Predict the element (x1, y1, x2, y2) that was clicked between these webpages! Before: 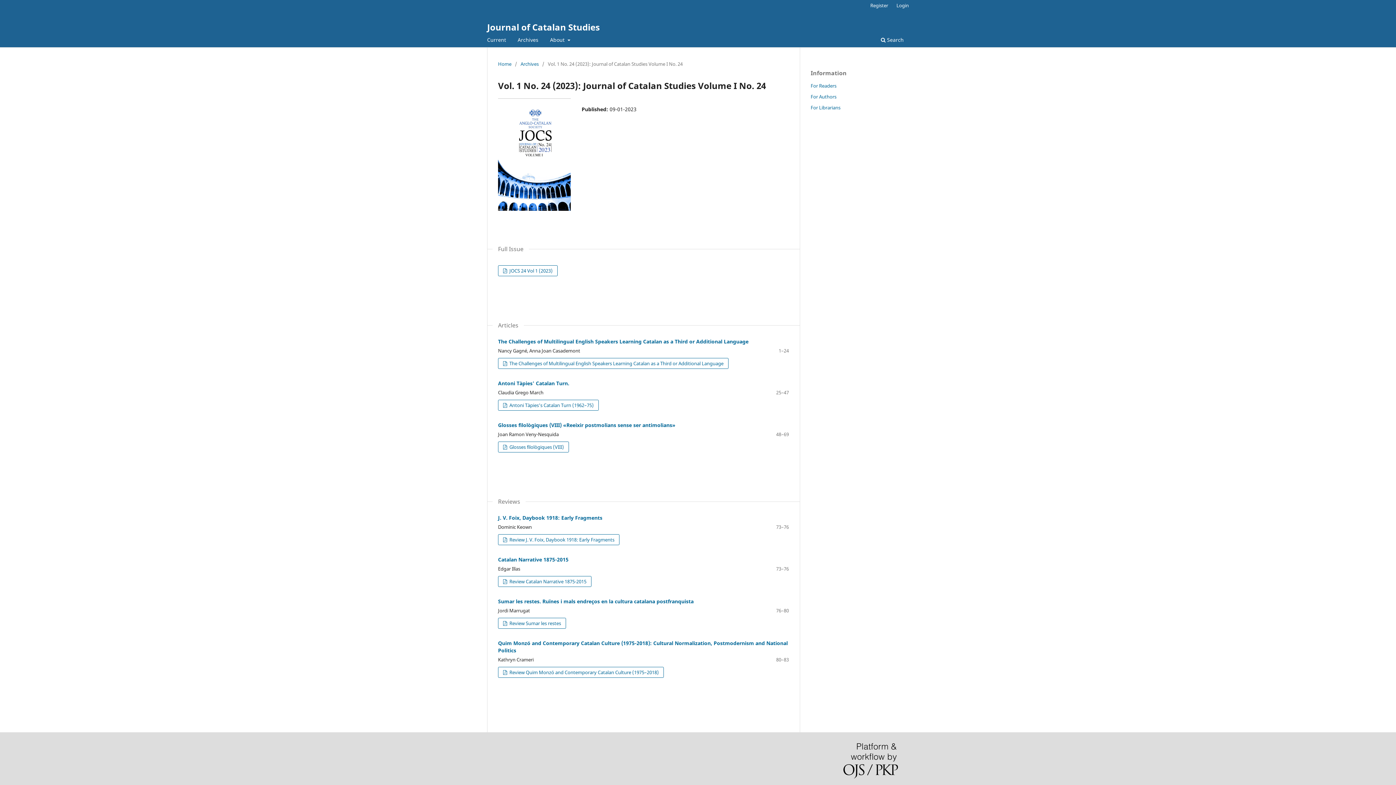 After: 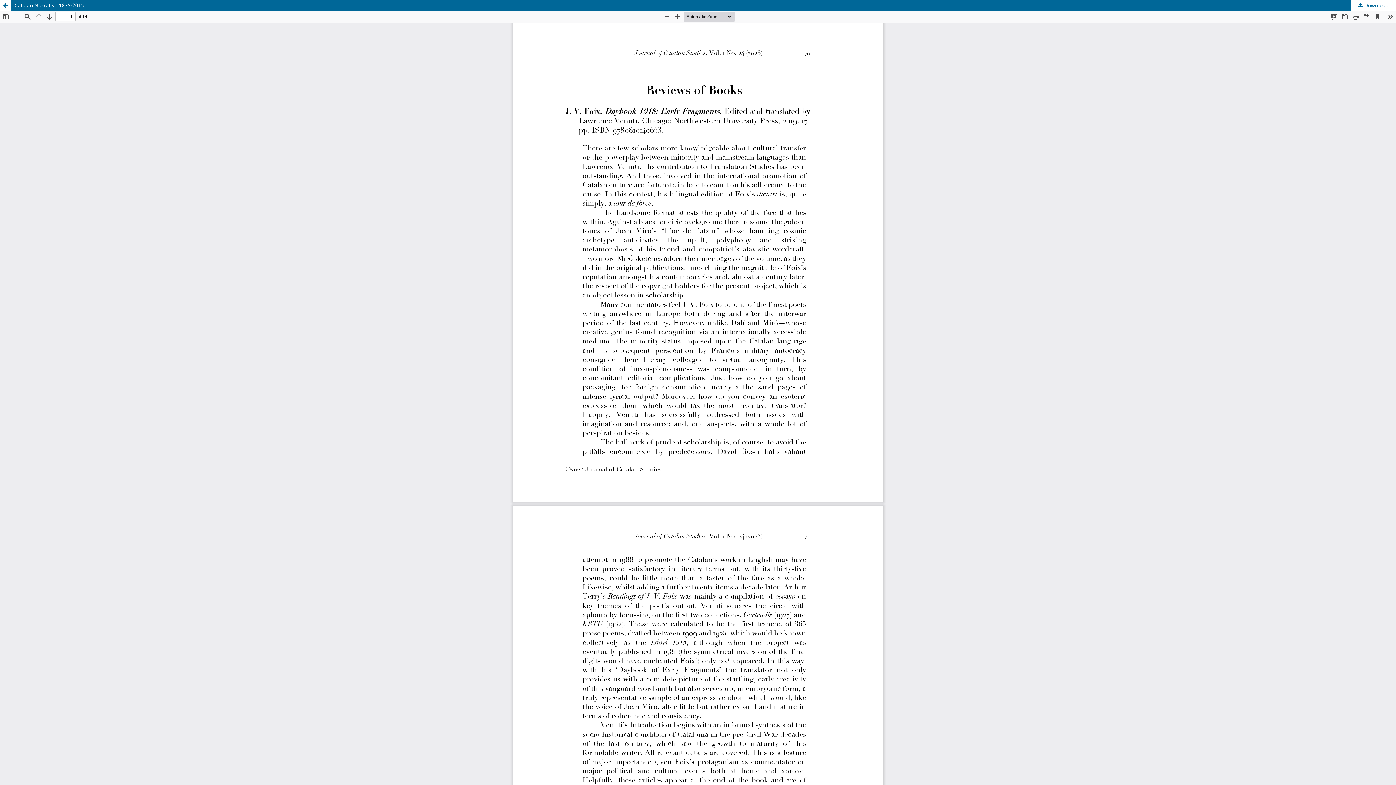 Action: bbox: (498, 576, 591, 587) label:  Review Catalan Narrative 1875-2015